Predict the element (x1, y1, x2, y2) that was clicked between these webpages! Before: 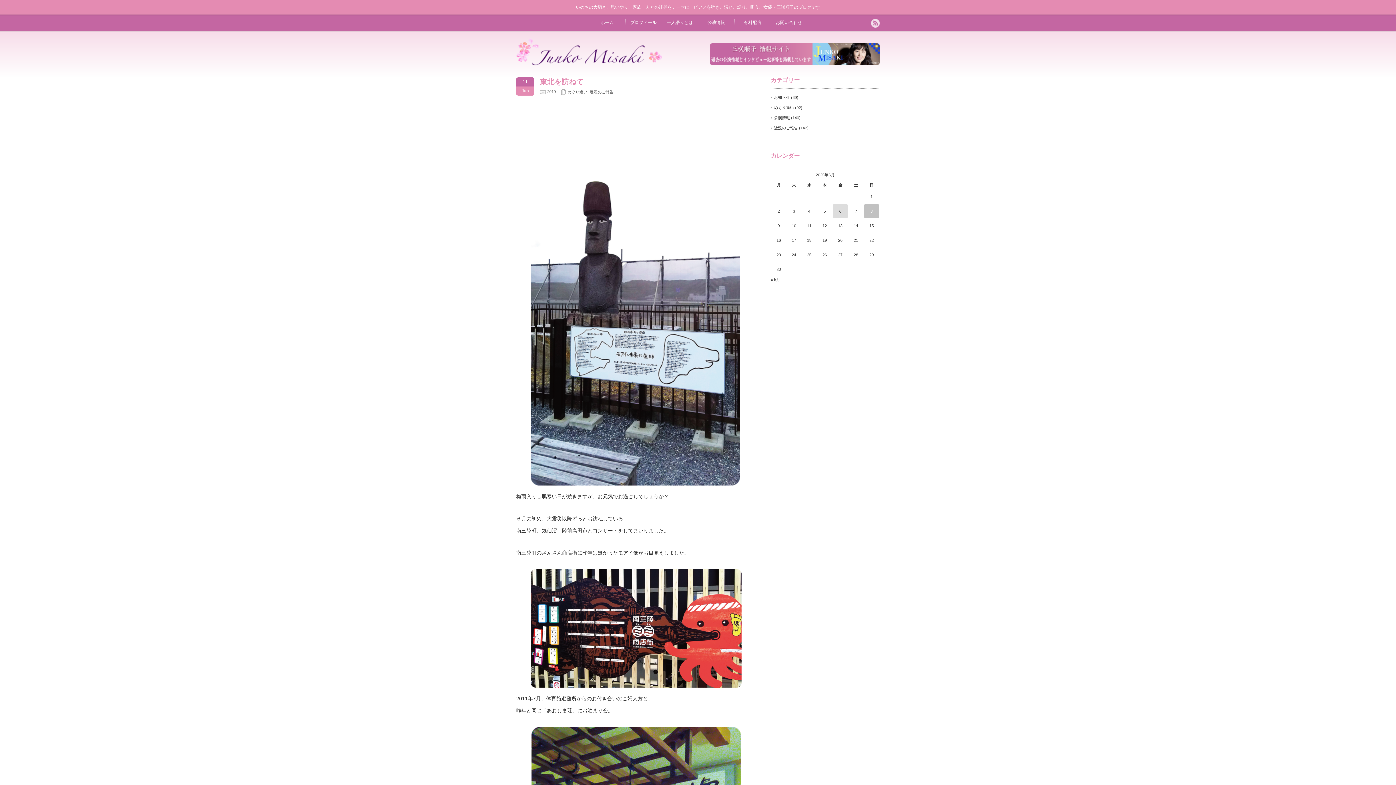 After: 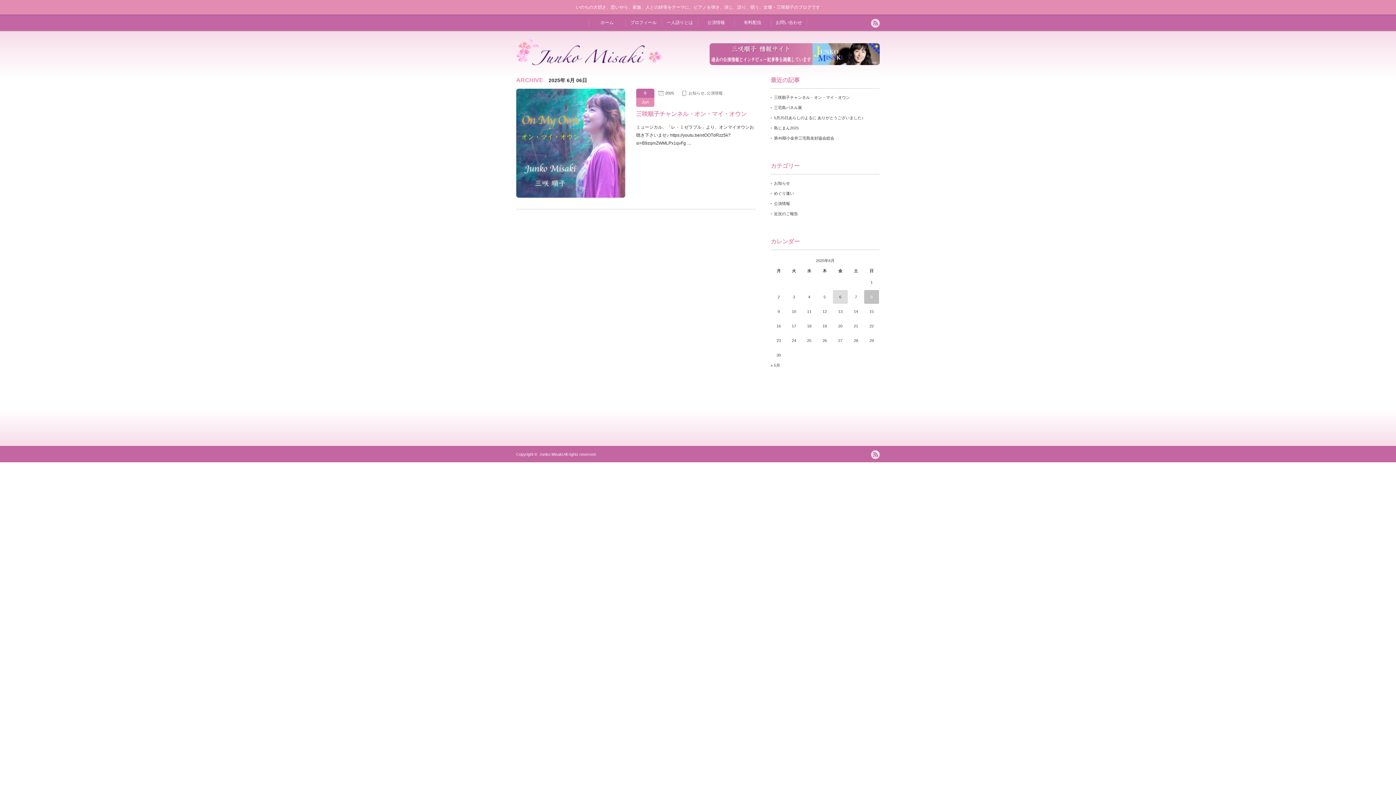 Action: bbox: (833, 204, 848, 218) label: 2025年6月6日 に投稿を公開